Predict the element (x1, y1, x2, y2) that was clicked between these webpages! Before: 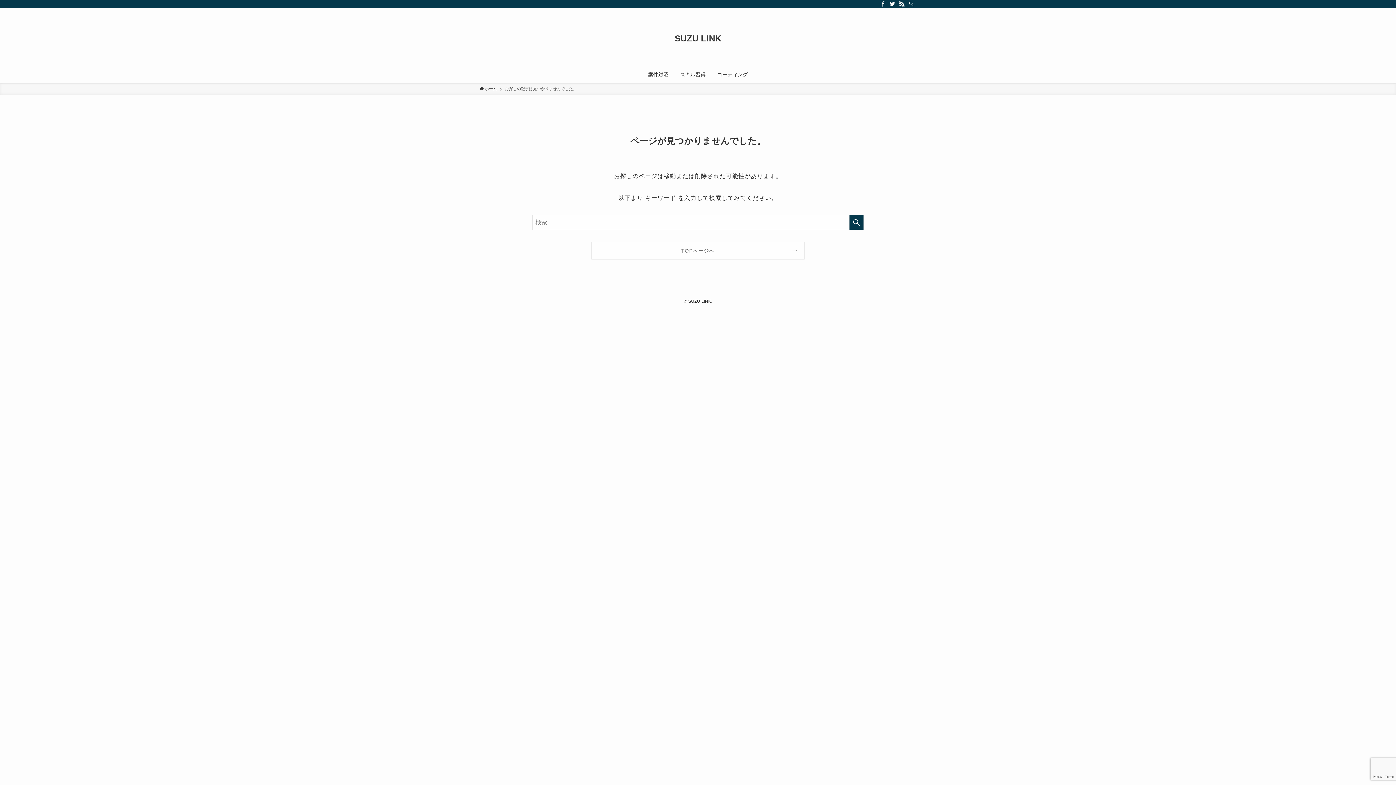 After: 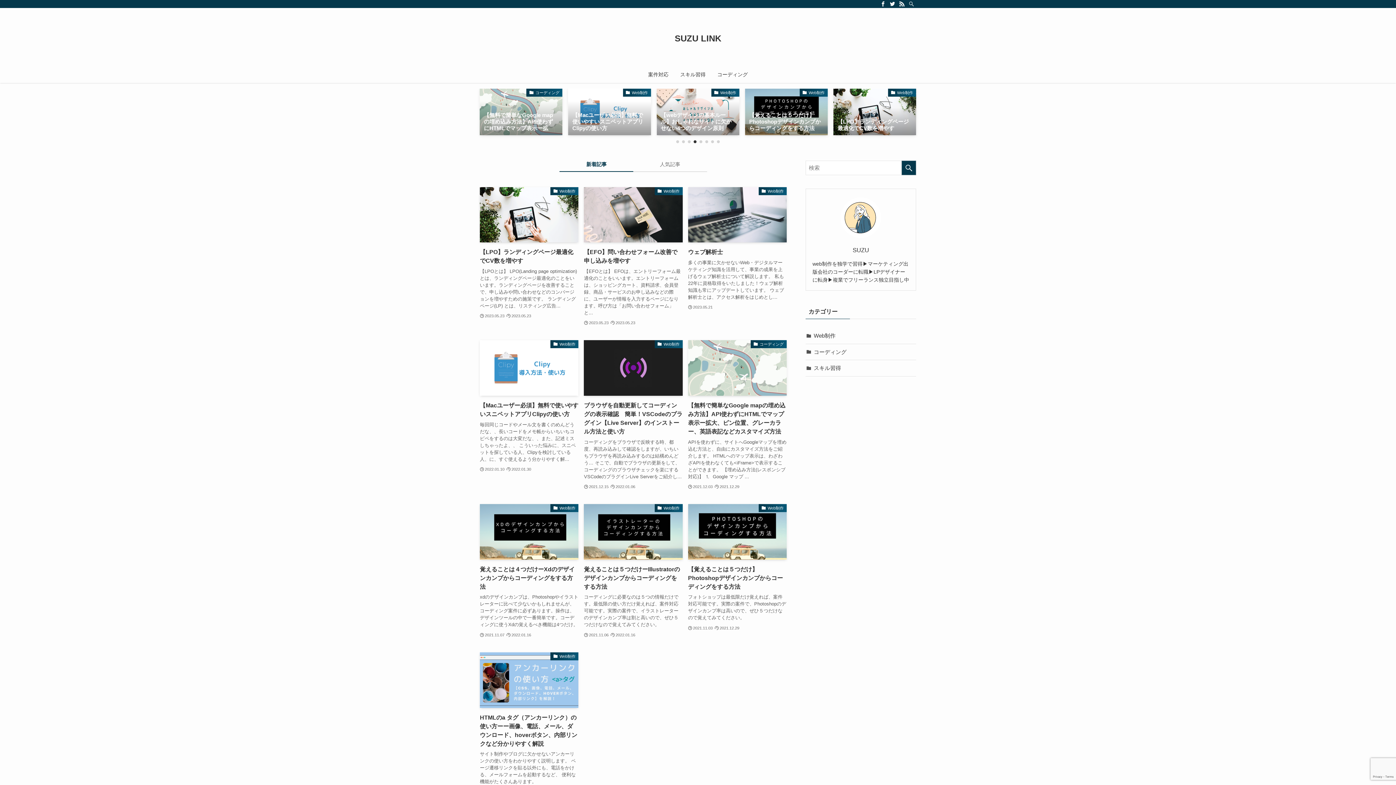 Action: bbox: (480, 85, 497, 92) label:  ホーム